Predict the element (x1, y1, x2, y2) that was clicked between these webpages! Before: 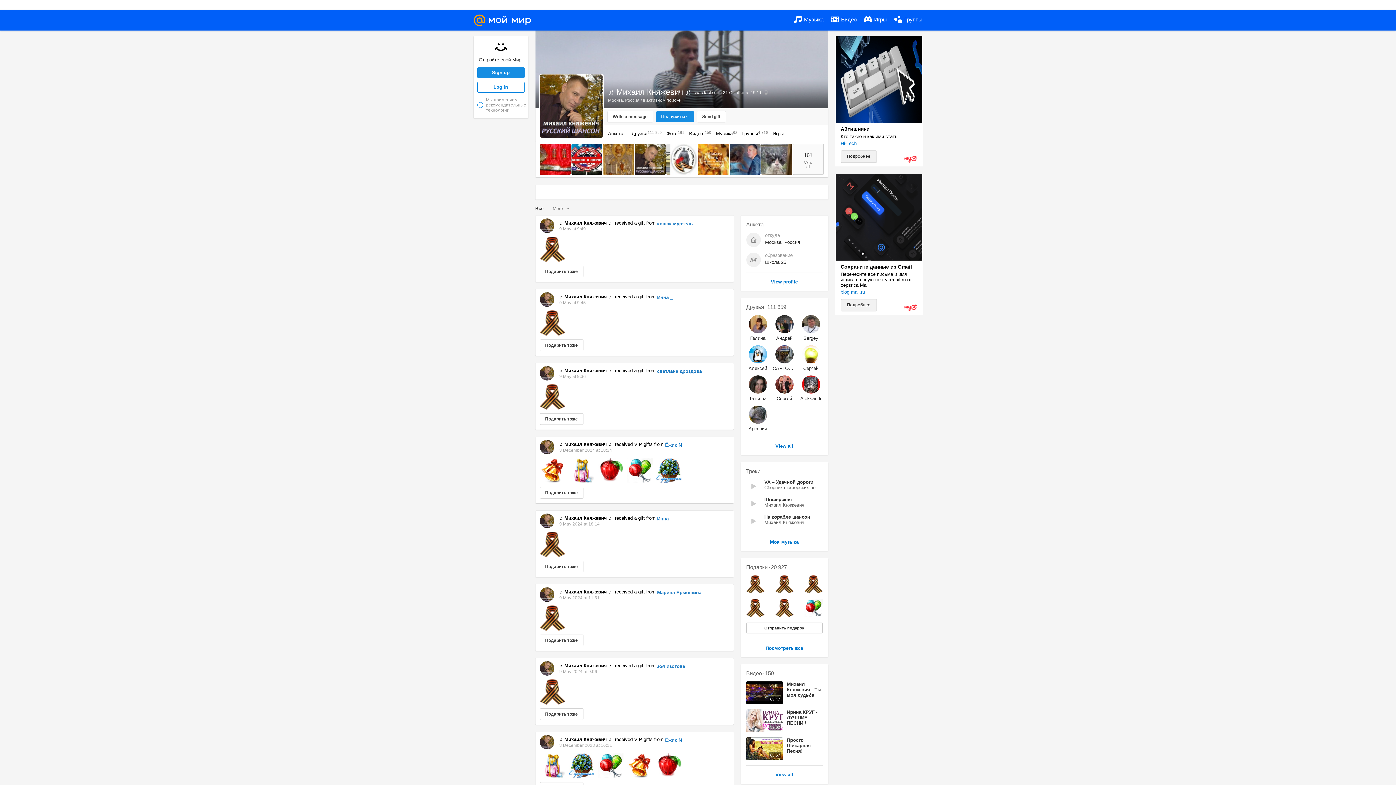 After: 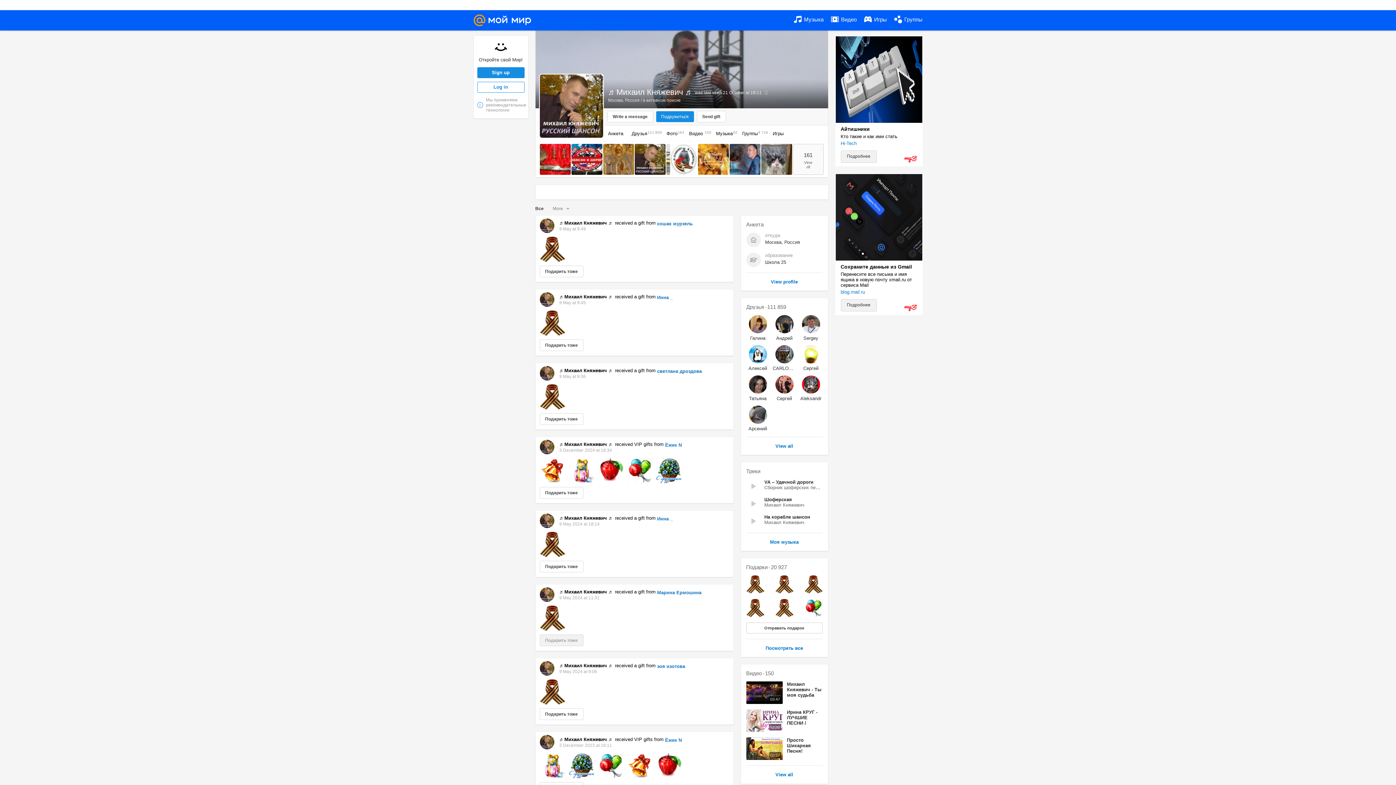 Action: label: Подарить тоже bbox: (539, 635, 583, 646)